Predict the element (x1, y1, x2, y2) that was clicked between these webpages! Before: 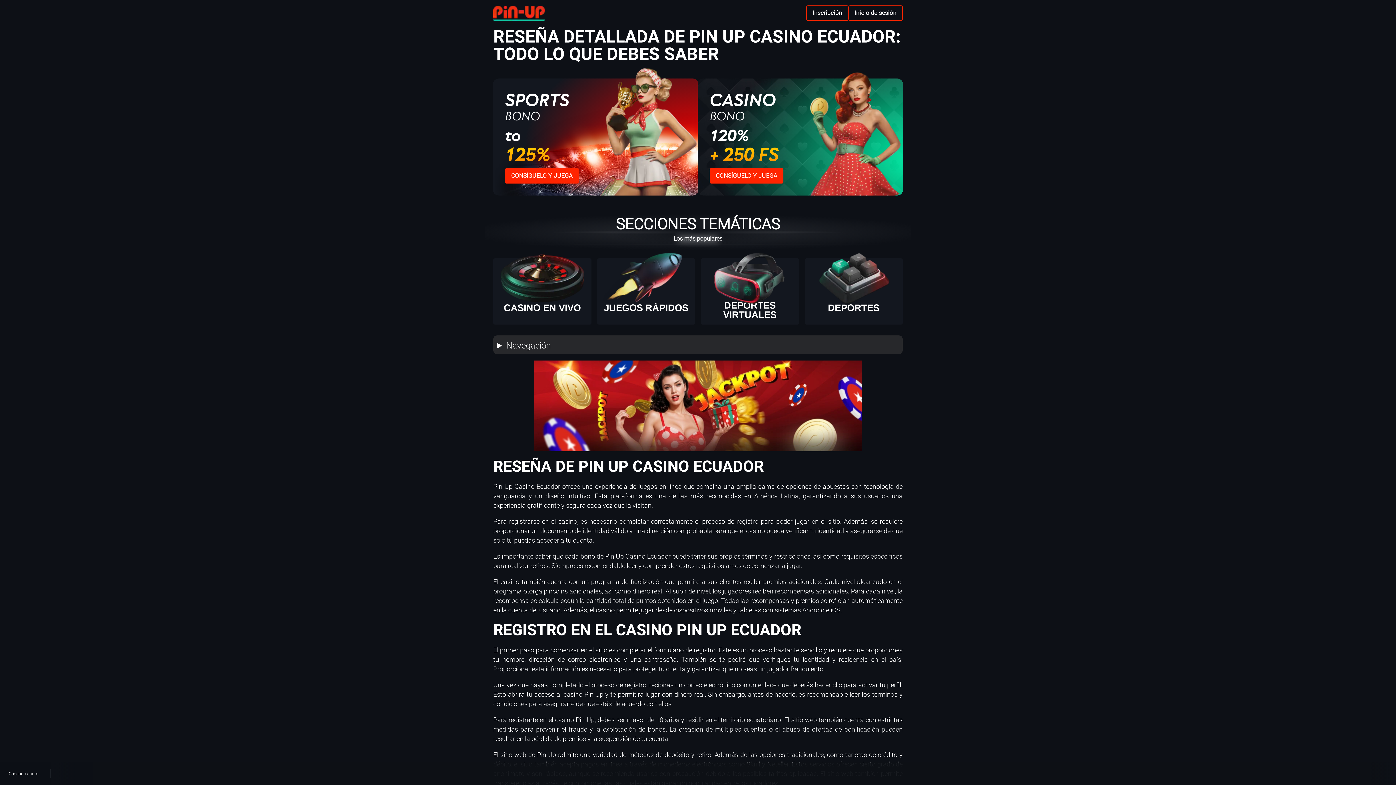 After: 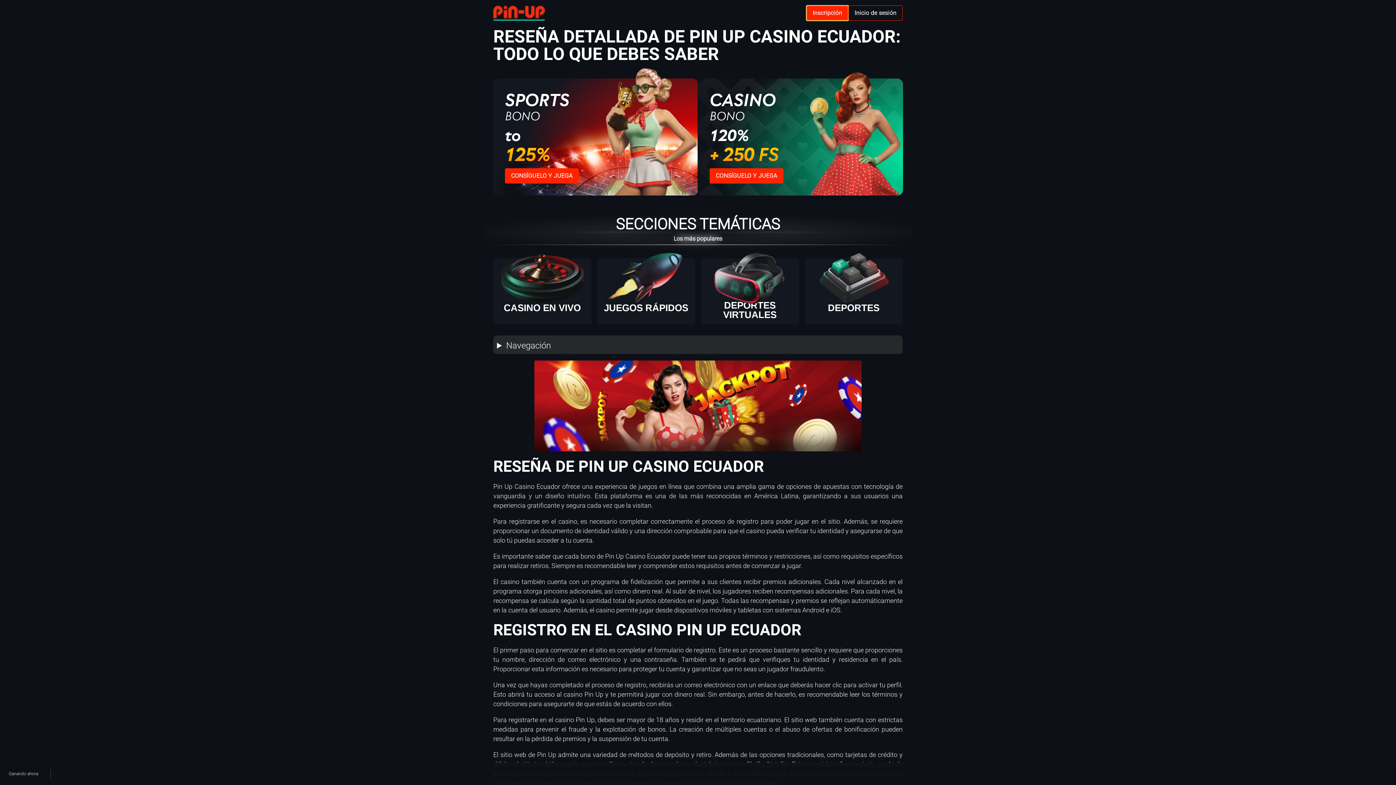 Action: bbox: (806, 5, 848, 20) label: Registration